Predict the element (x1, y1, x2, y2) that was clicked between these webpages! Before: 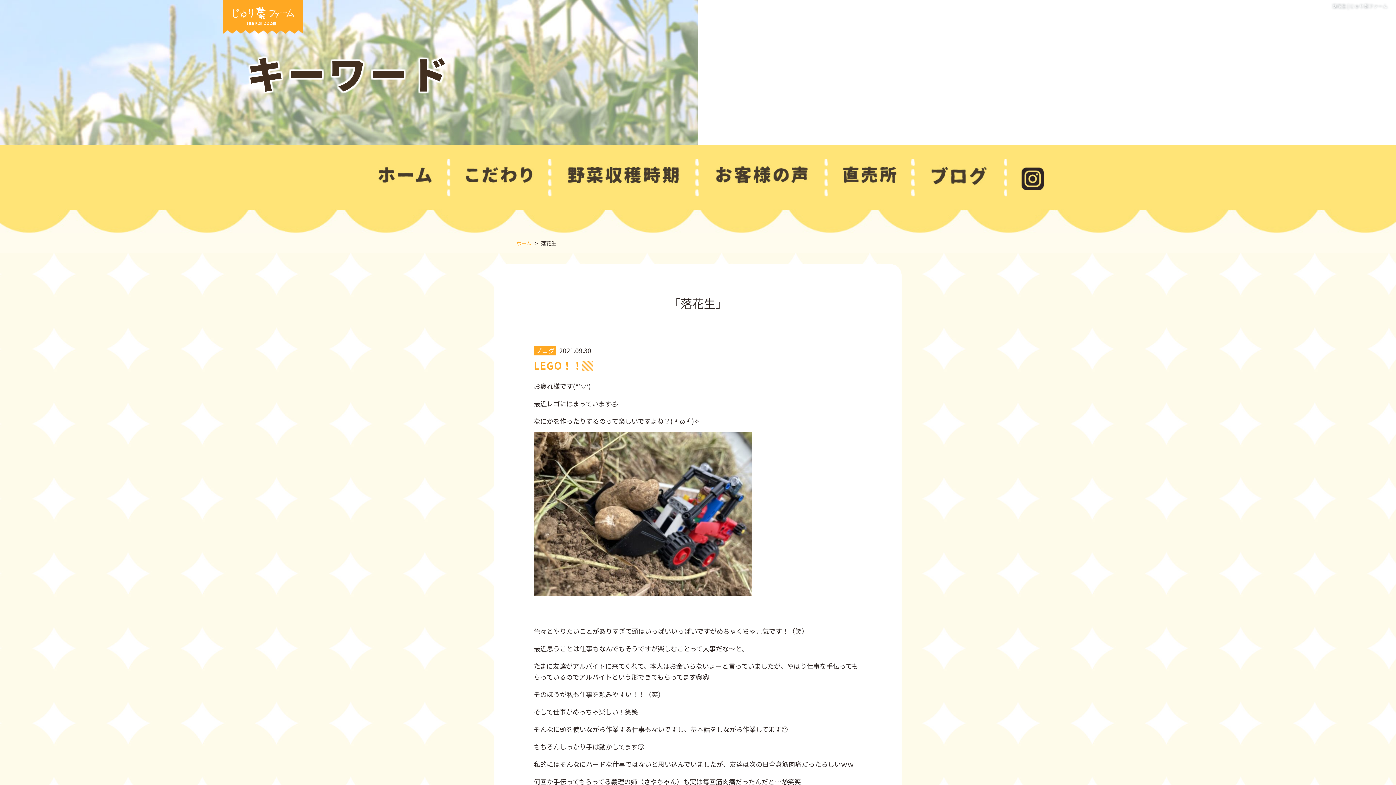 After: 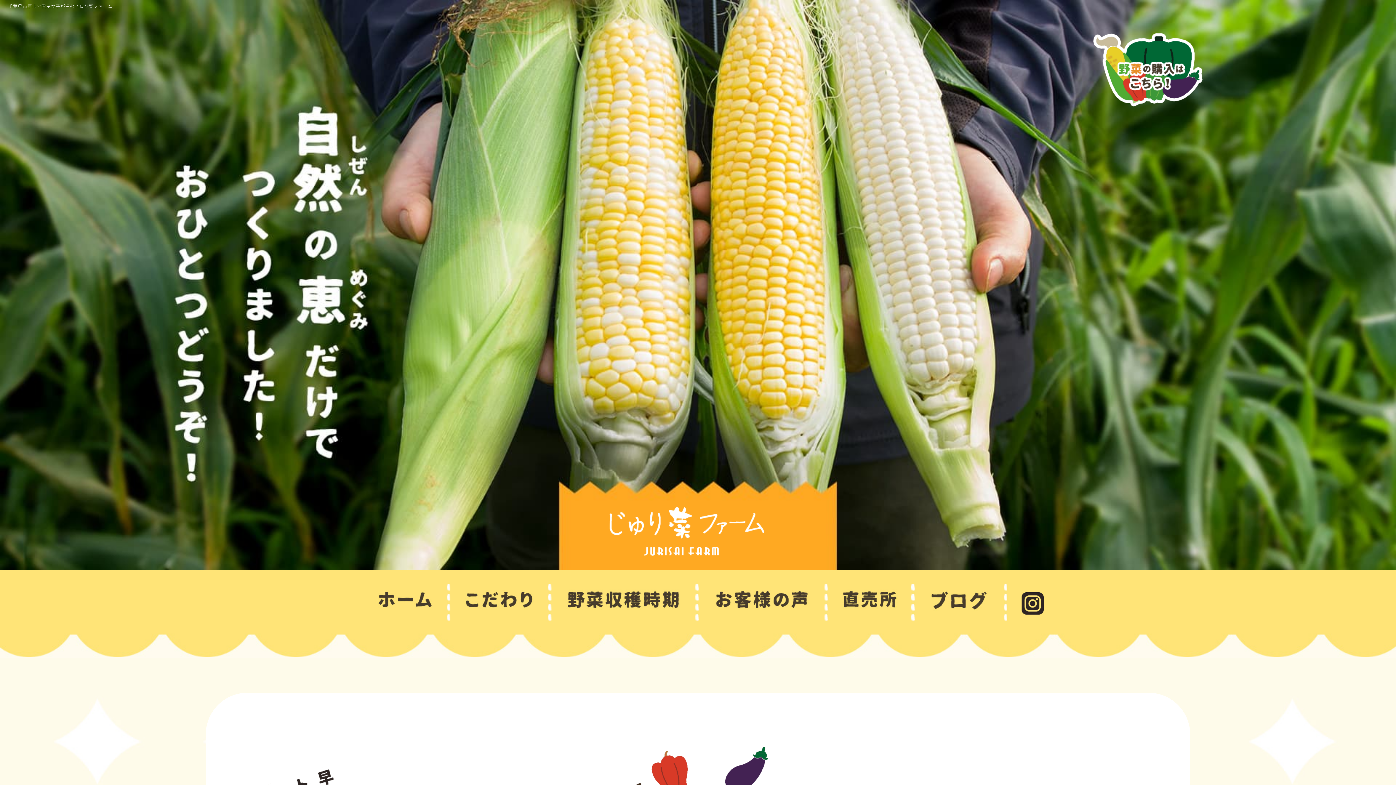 Action: bbox: (516, 239, 531, 246) label: ホーム